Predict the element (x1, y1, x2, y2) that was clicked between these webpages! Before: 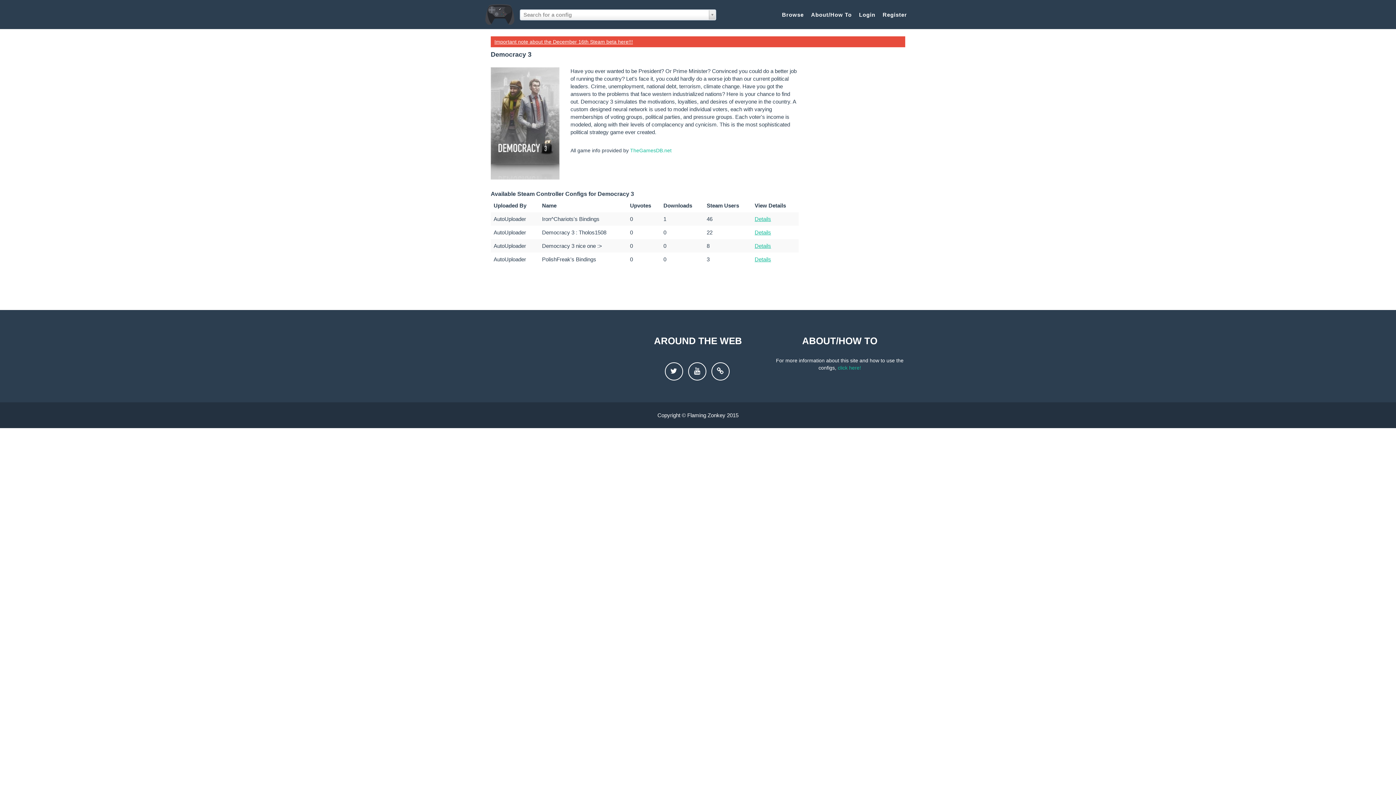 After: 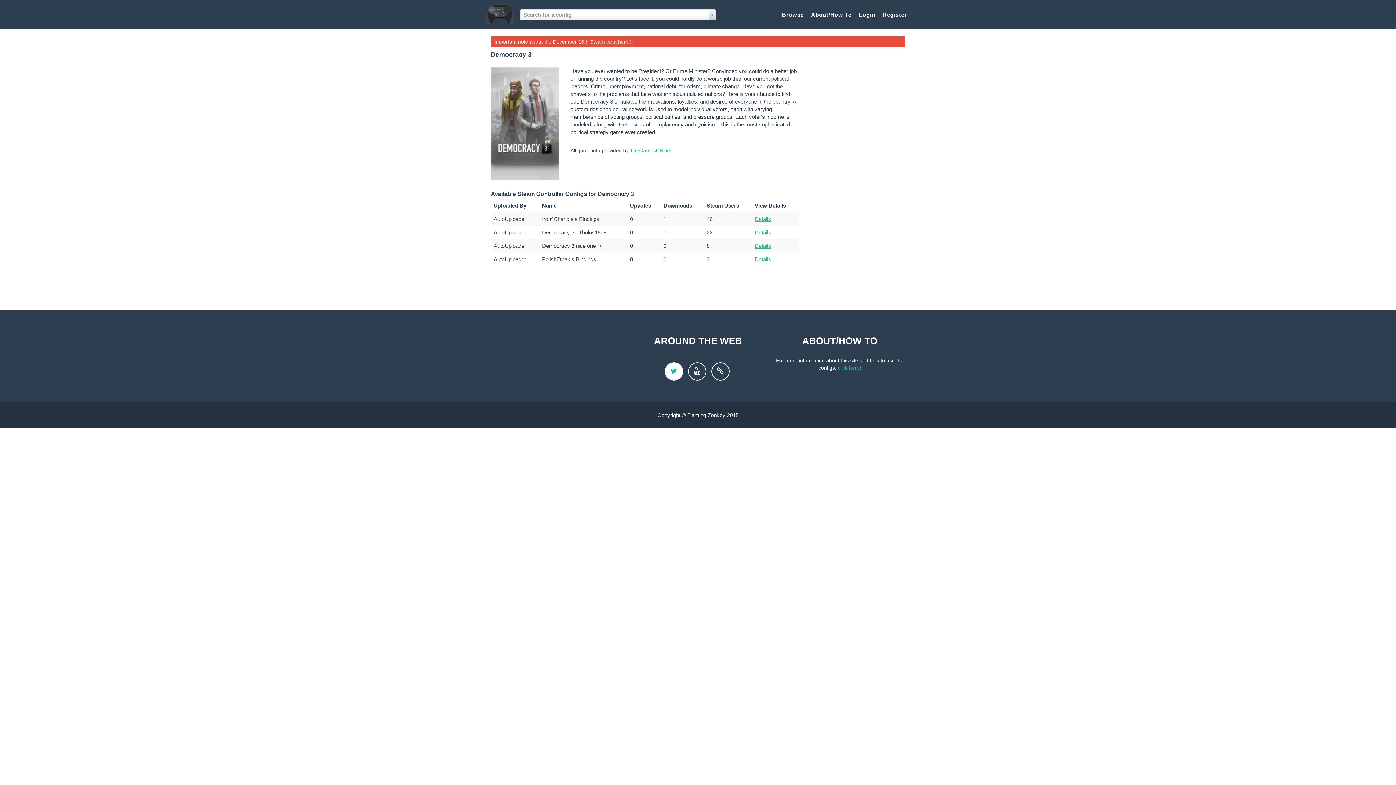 Action: bbox: (664, 362, 683, 380)